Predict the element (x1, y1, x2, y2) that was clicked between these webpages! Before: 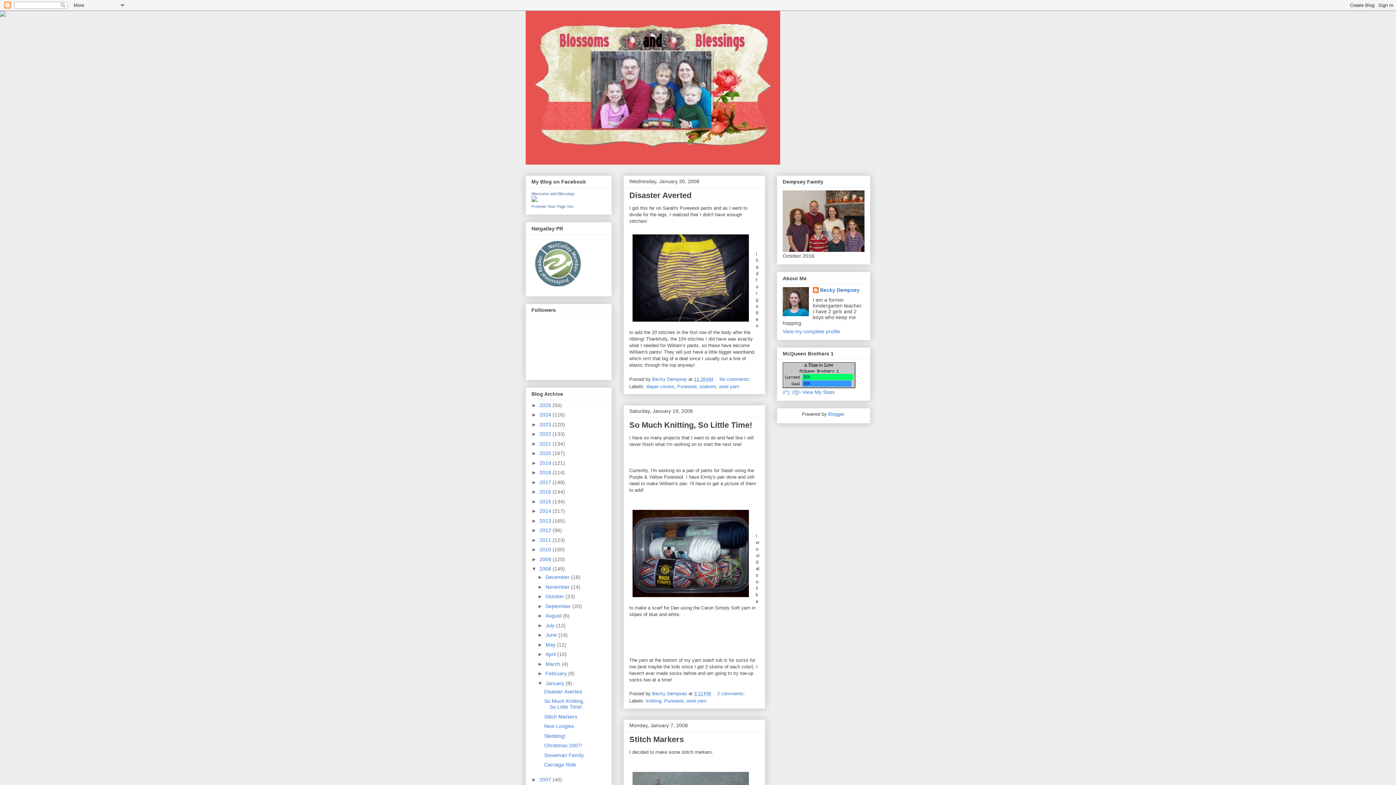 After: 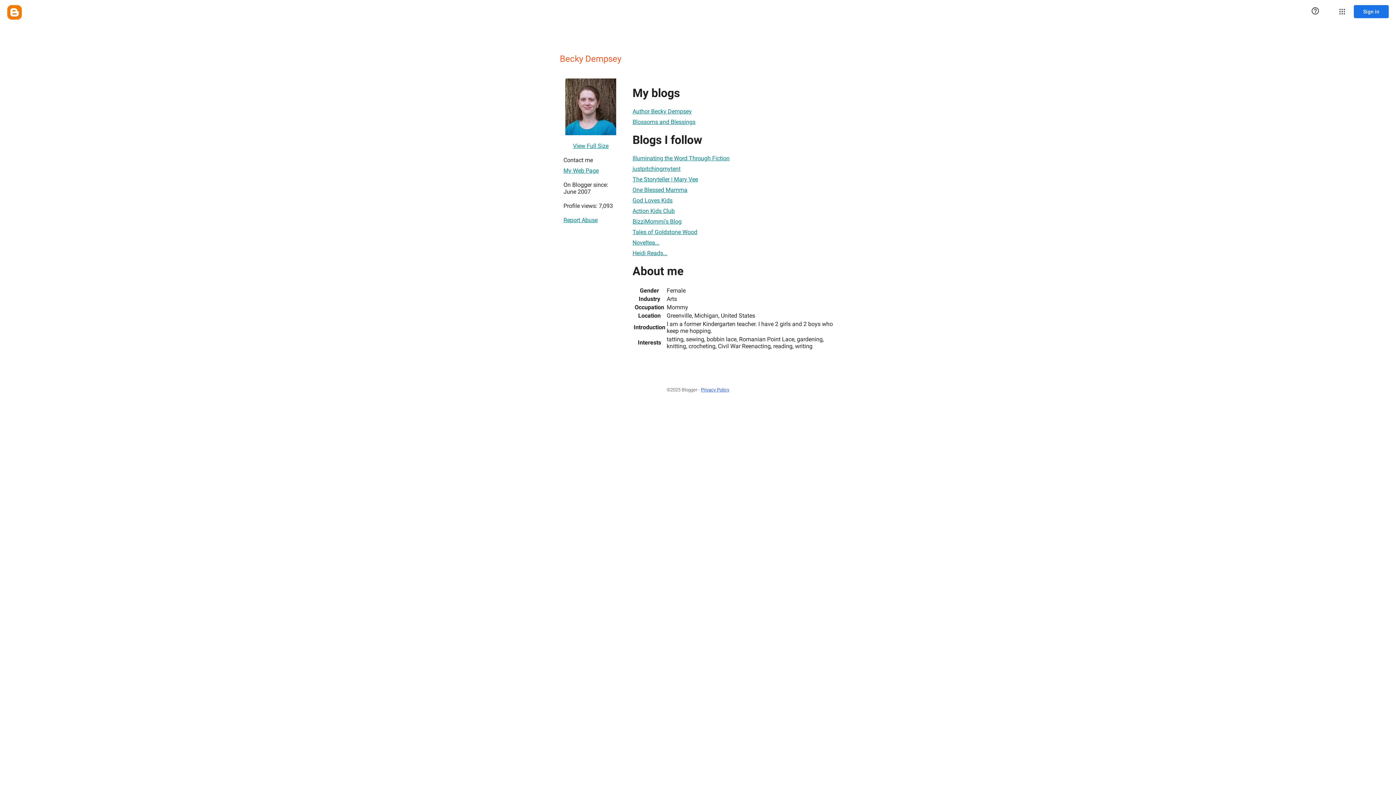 Action: label: Becky Dempsey bbox: (812, 287, 859, 294)